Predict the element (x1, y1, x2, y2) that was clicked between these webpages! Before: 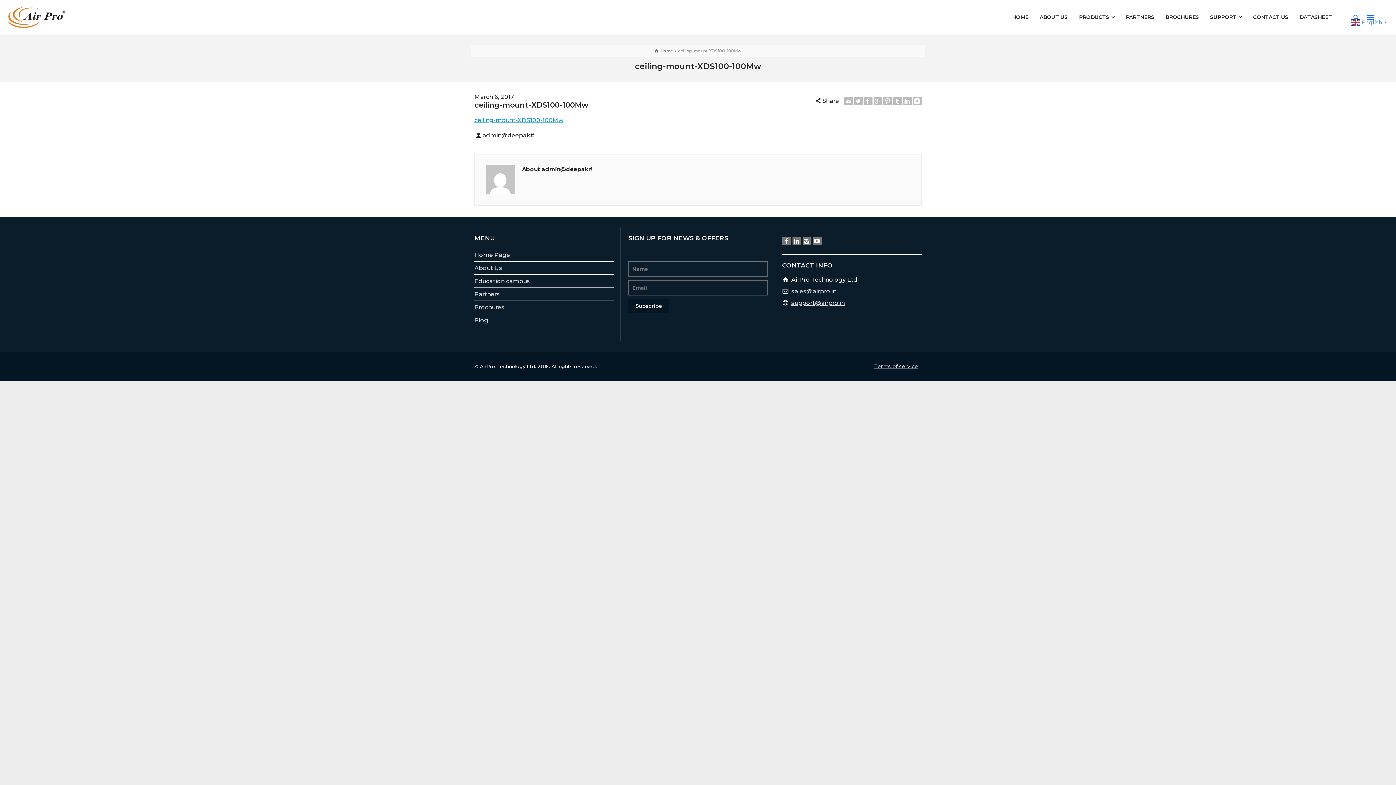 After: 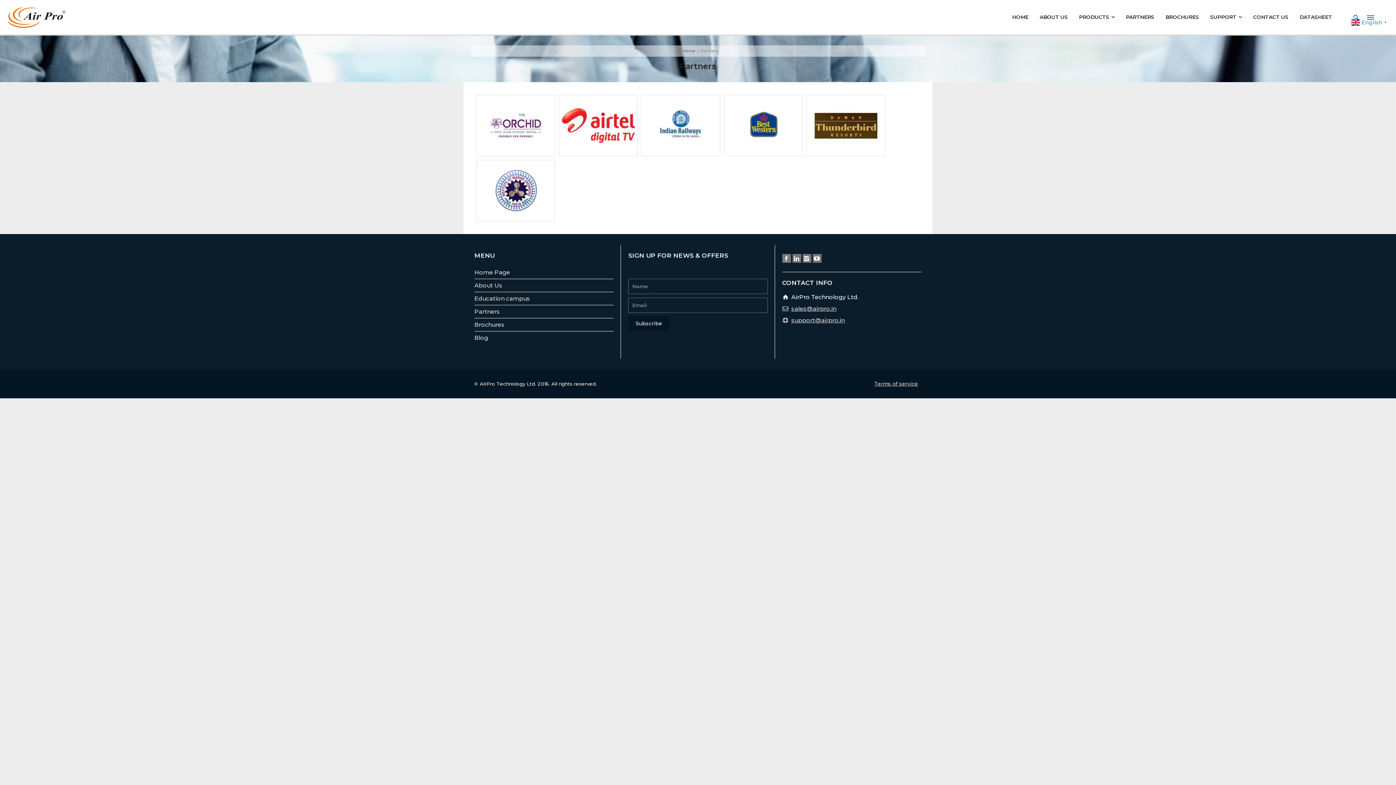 Action: bbox: (474, 290, 500, 297) label: Partners